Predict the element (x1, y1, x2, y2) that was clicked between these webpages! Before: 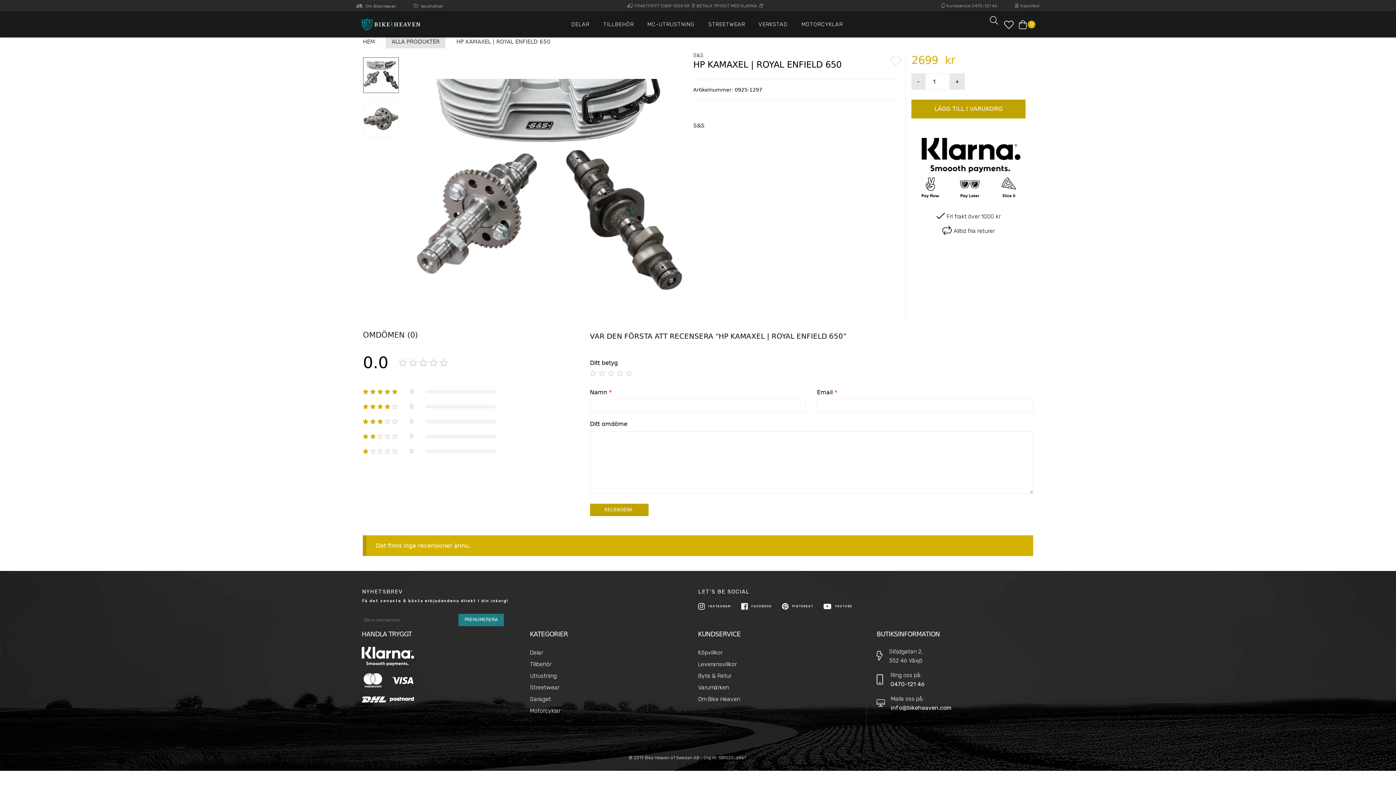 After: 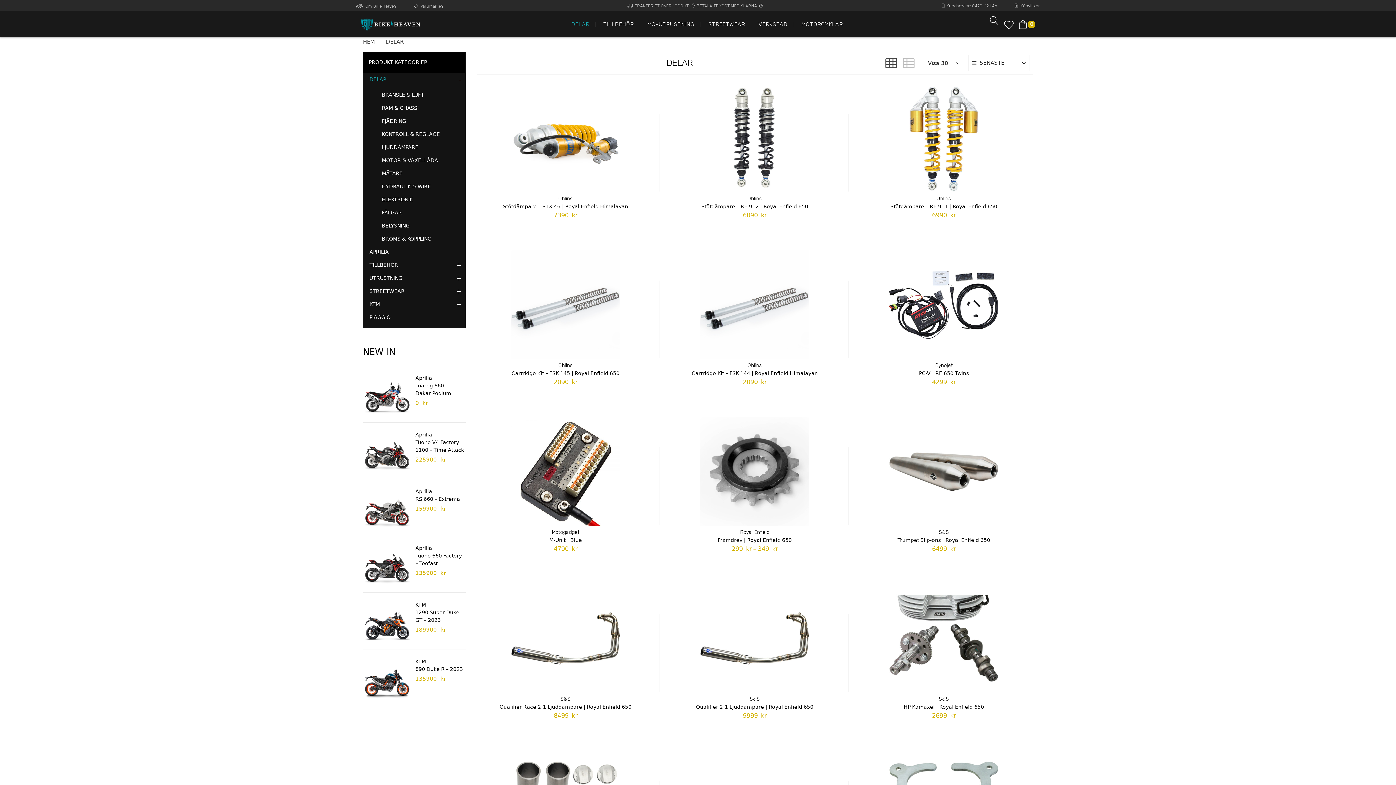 Action: label: Delar bbox: (530, 649, 543, 656)